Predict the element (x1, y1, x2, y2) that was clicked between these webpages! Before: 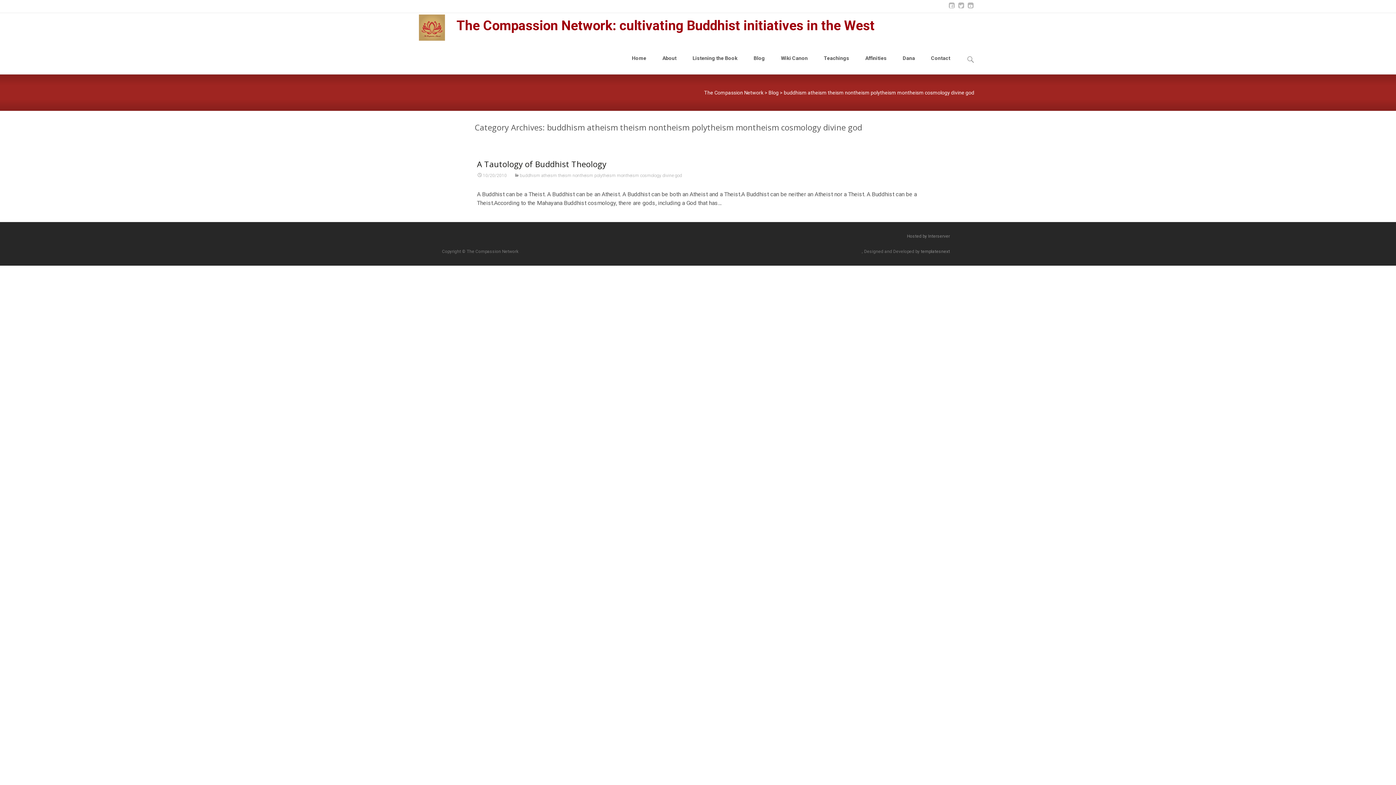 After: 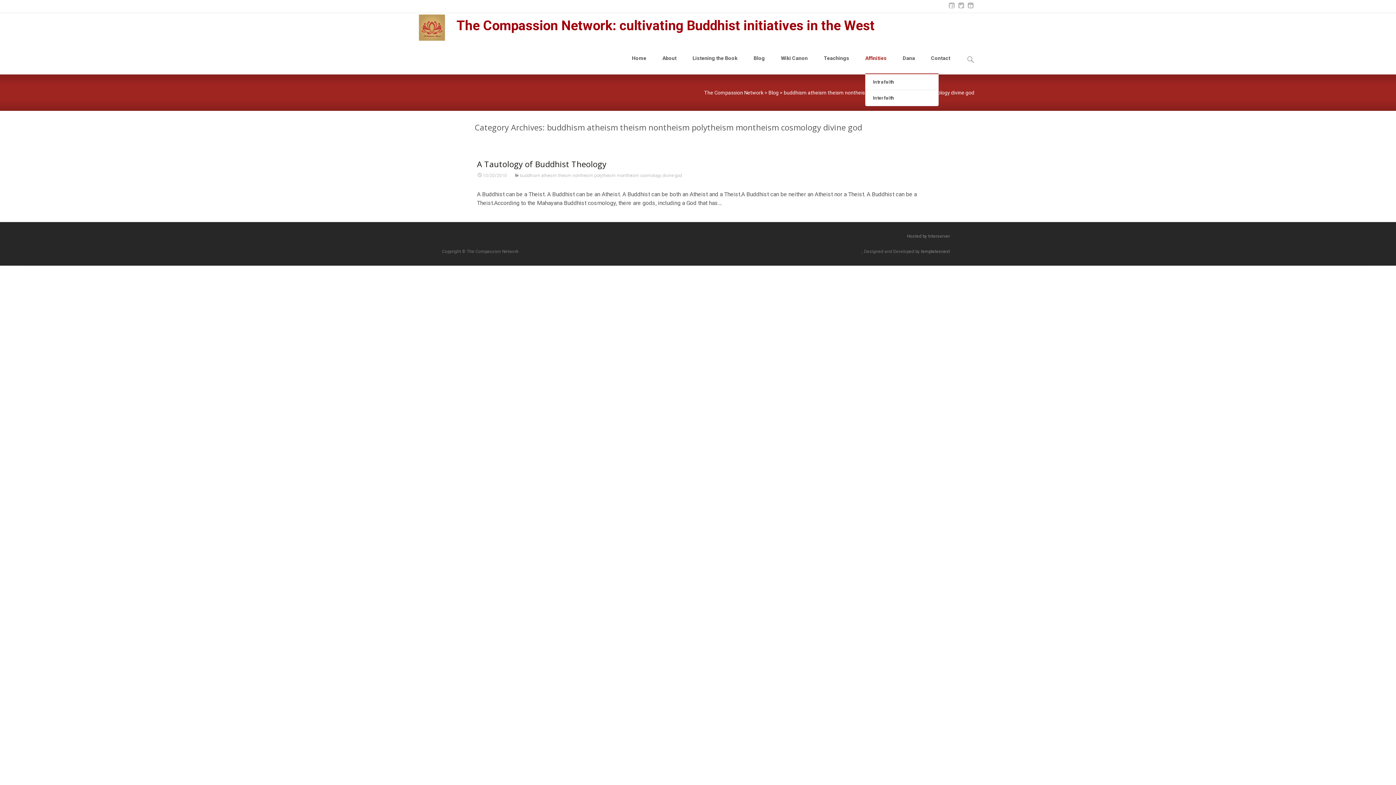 Action: bbox: (865, 42, 886, 74) label: Affinities